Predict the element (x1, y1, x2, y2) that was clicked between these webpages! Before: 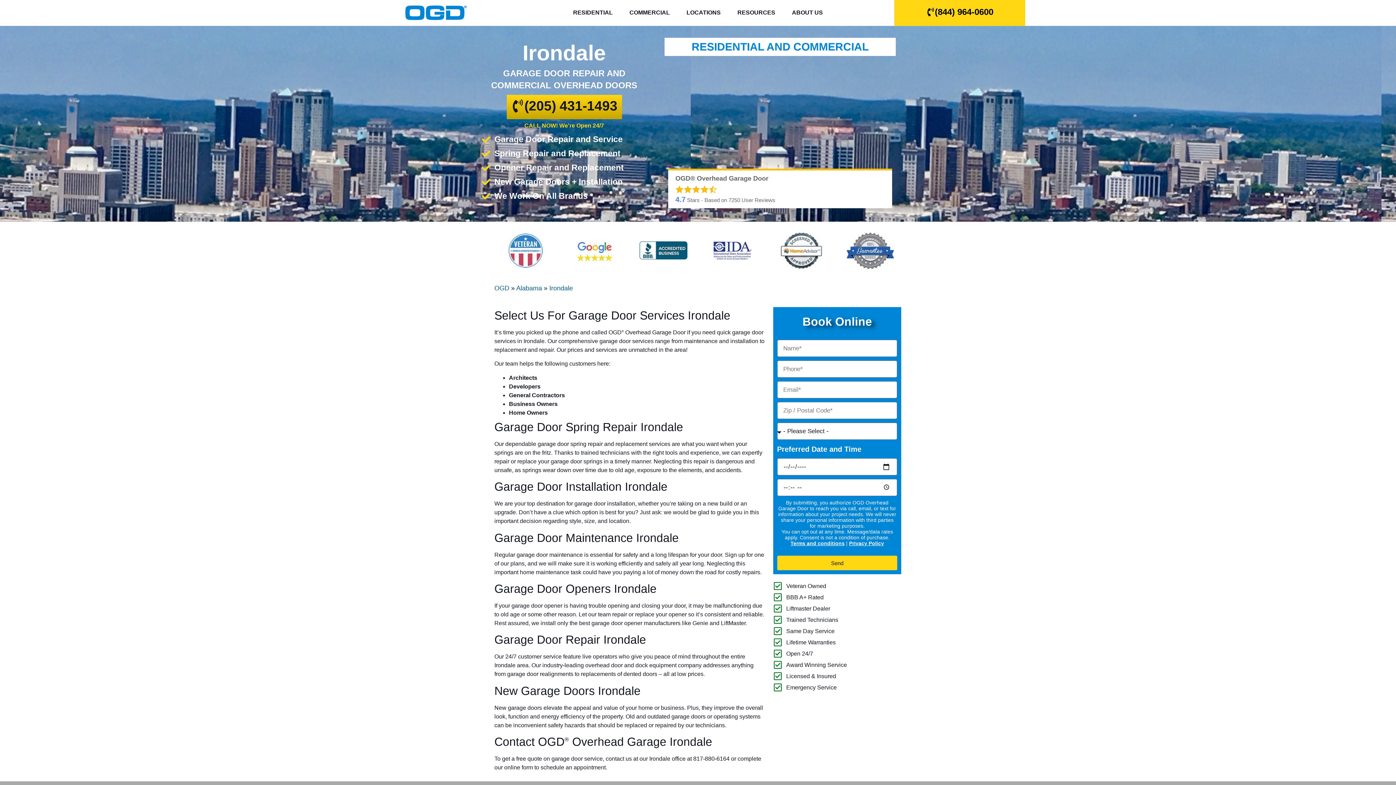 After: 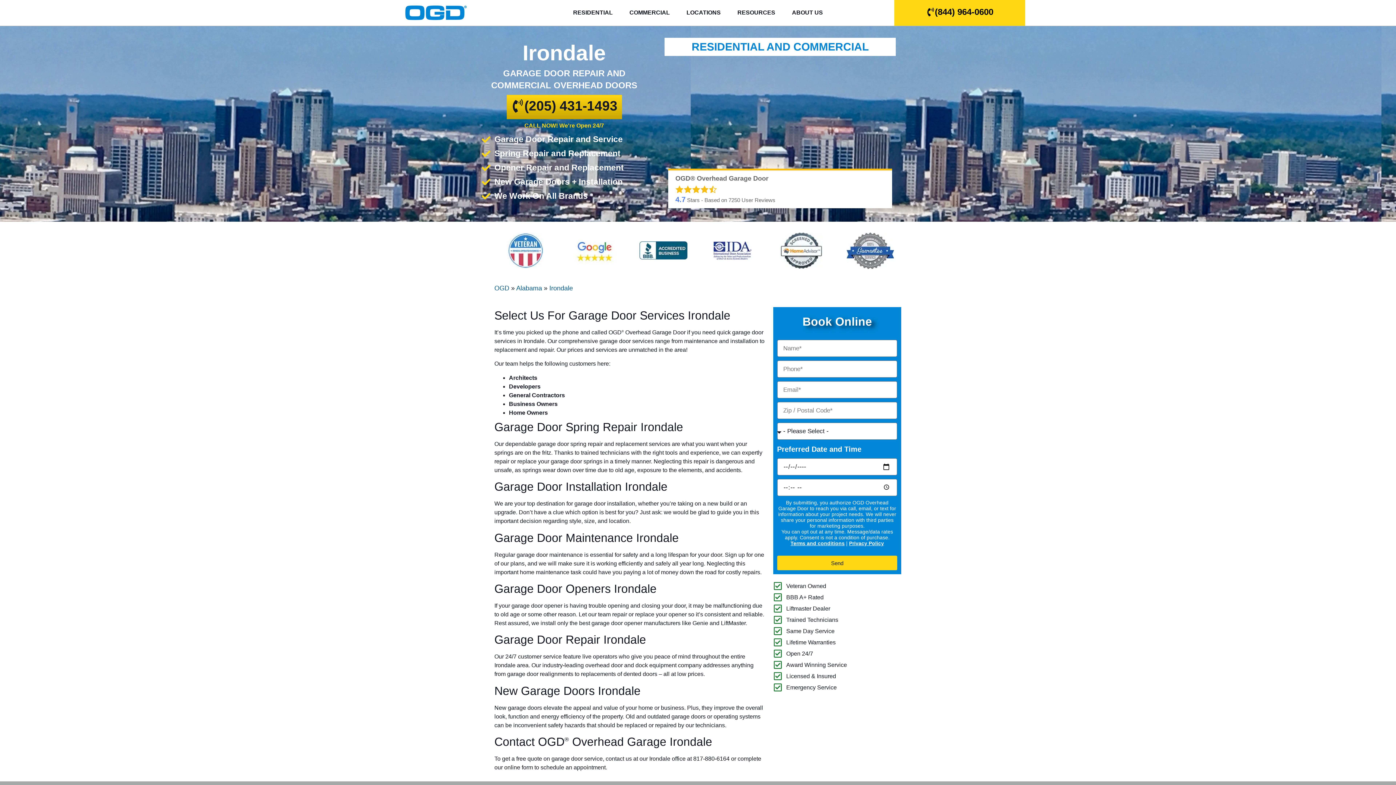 Action: bbox: (549, 284, 573, 291) label: Irondale